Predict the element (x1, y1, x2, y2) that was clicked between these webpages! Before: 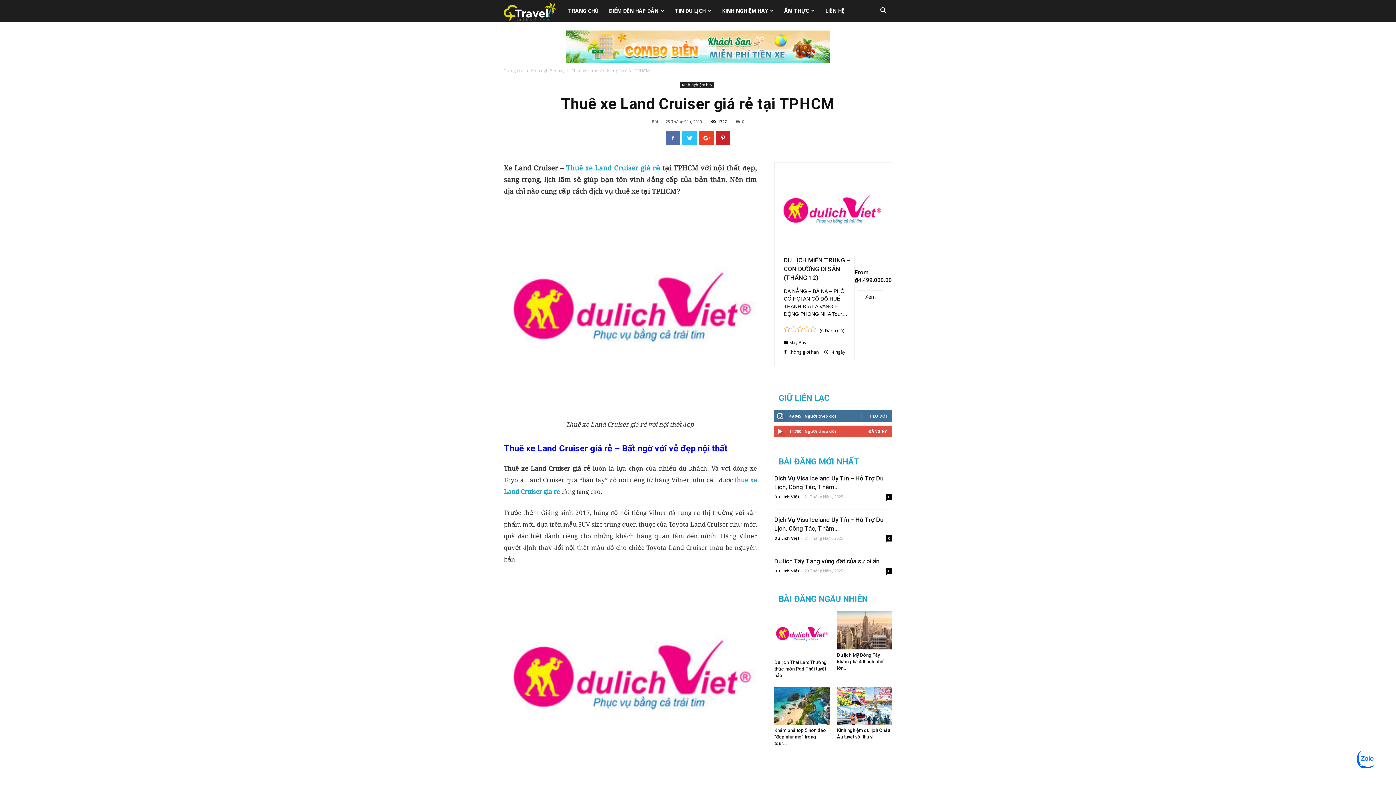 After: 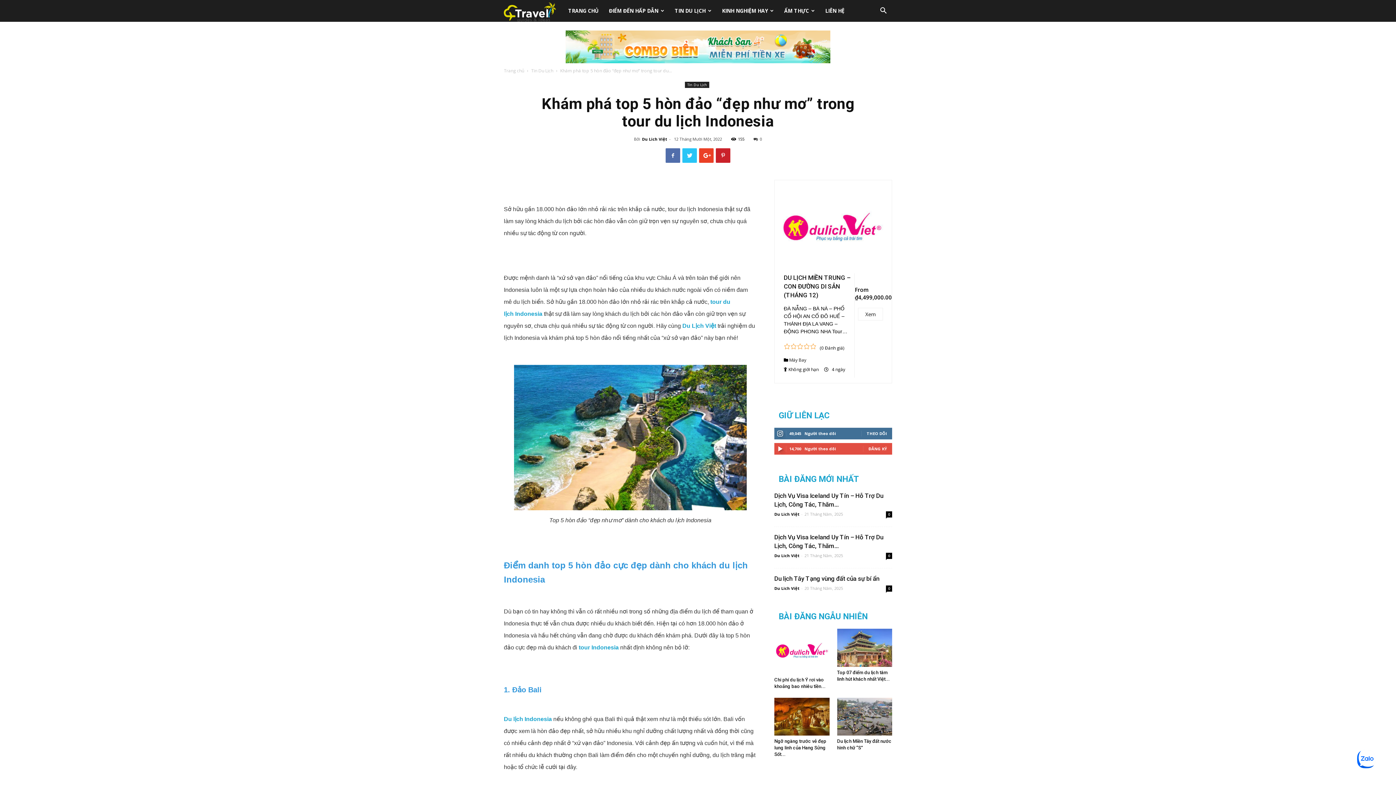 Action: bbox: (774, 687, 829, 725)